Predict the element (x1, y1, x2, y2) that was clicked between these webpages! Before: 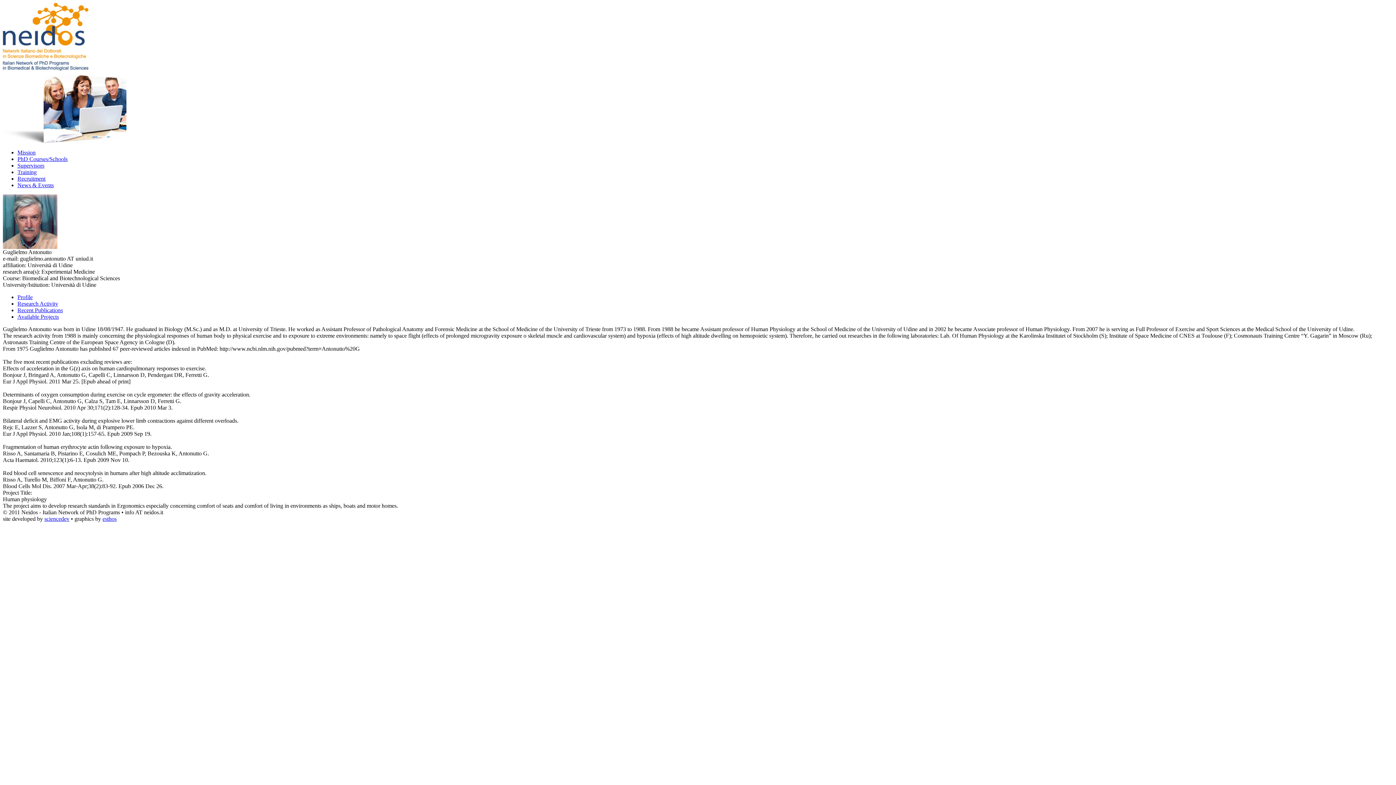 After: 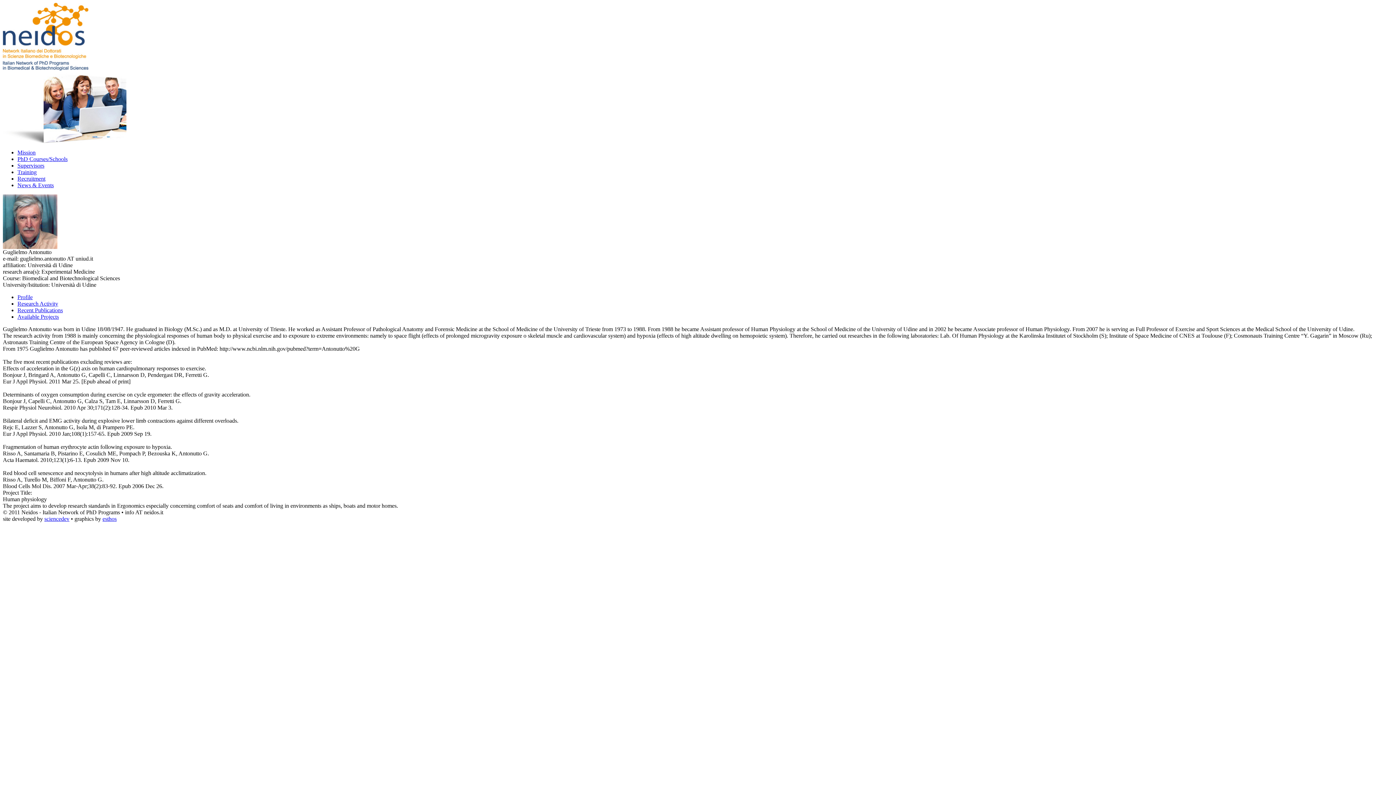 Action: bbox: (17, 313, 58, 320) label: Available Projects